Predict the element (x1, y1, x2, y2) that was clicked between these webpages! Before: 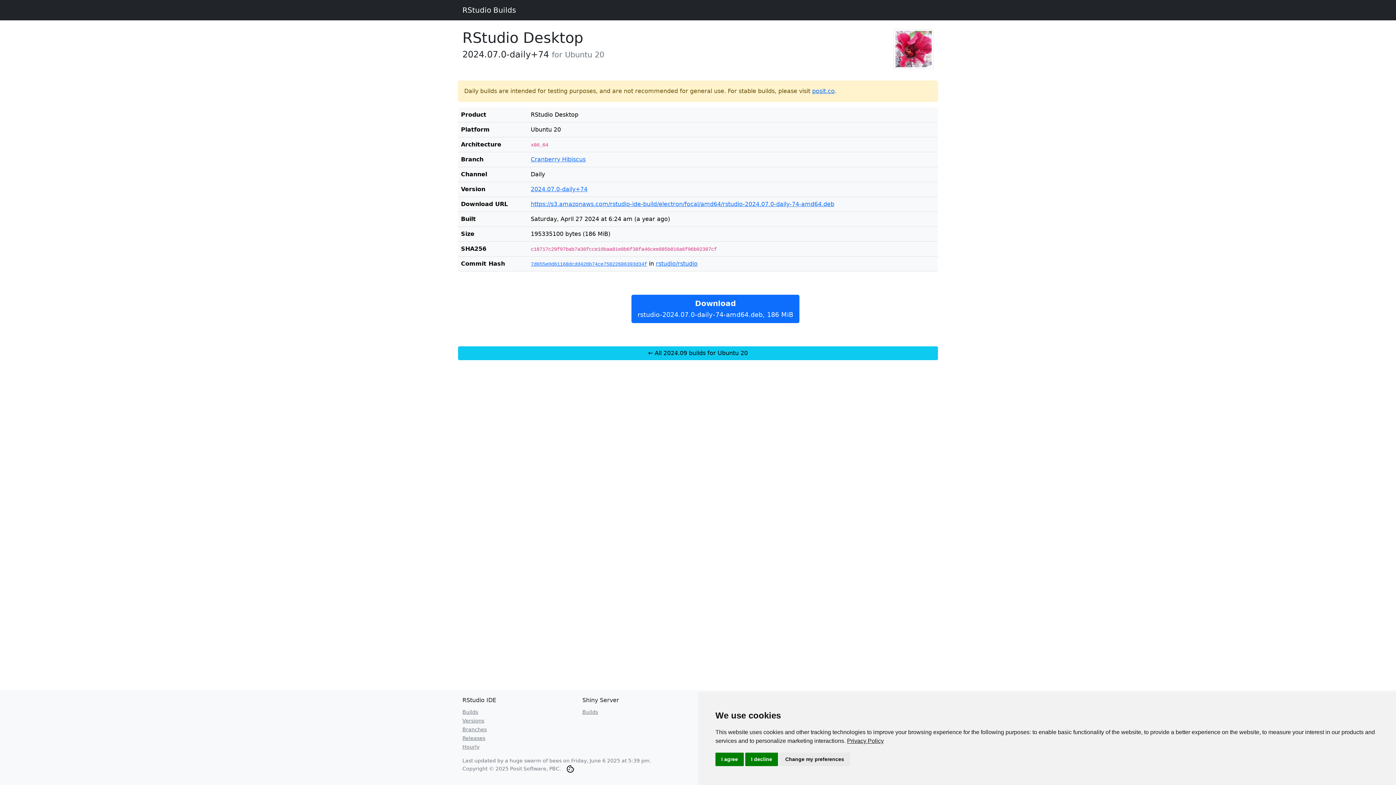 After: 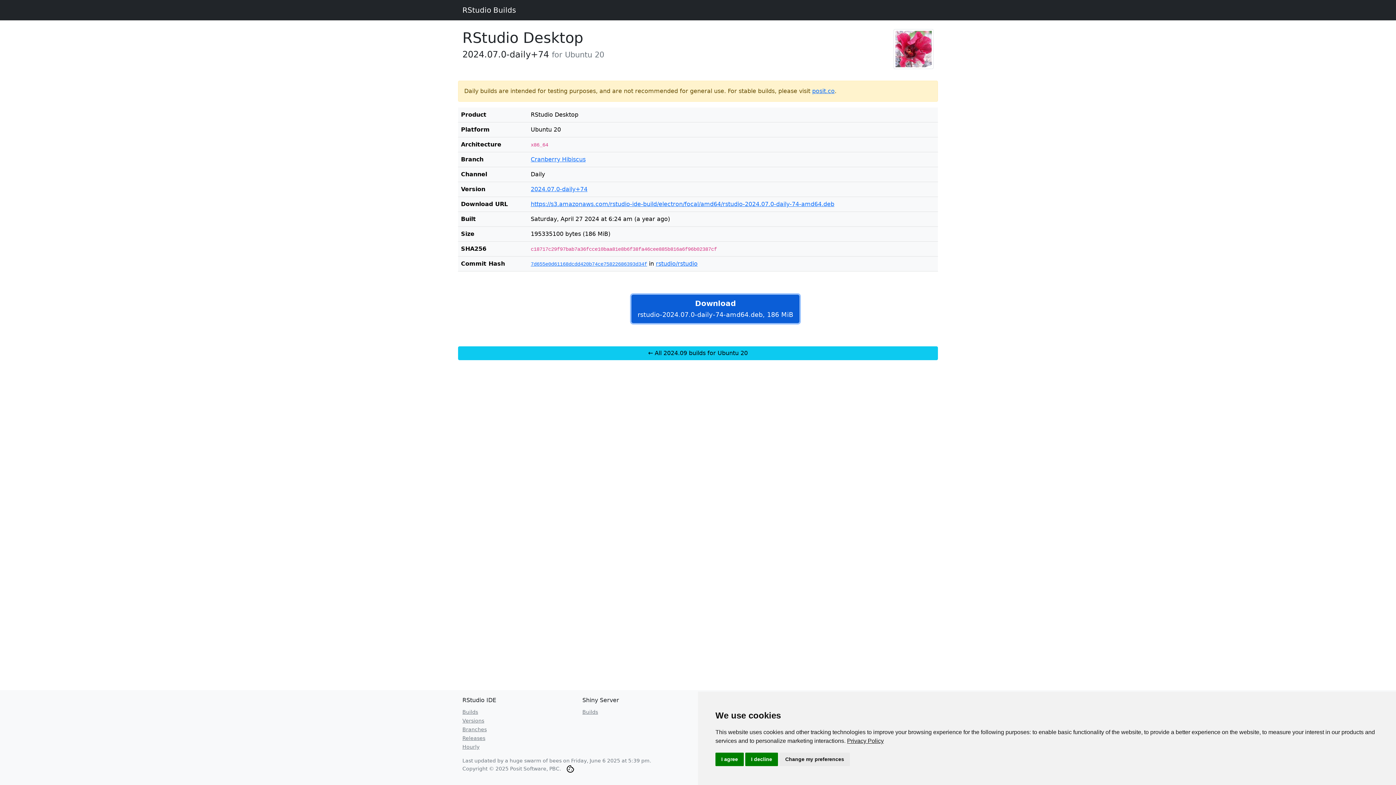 Action: label: Download
rstudio-2024.07.0-daily-74-amd64.deb, 186 MiB bbox: (631, 294, 799, 323)